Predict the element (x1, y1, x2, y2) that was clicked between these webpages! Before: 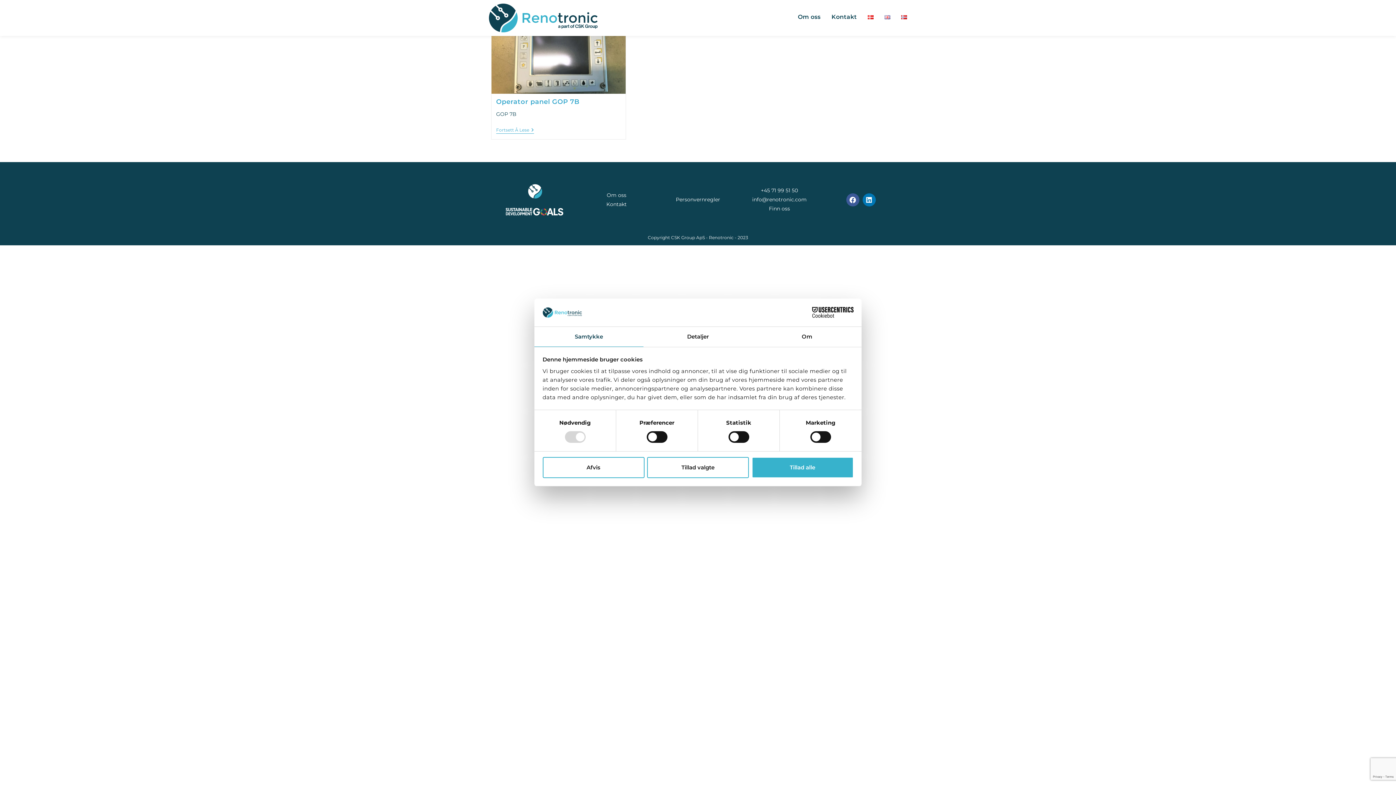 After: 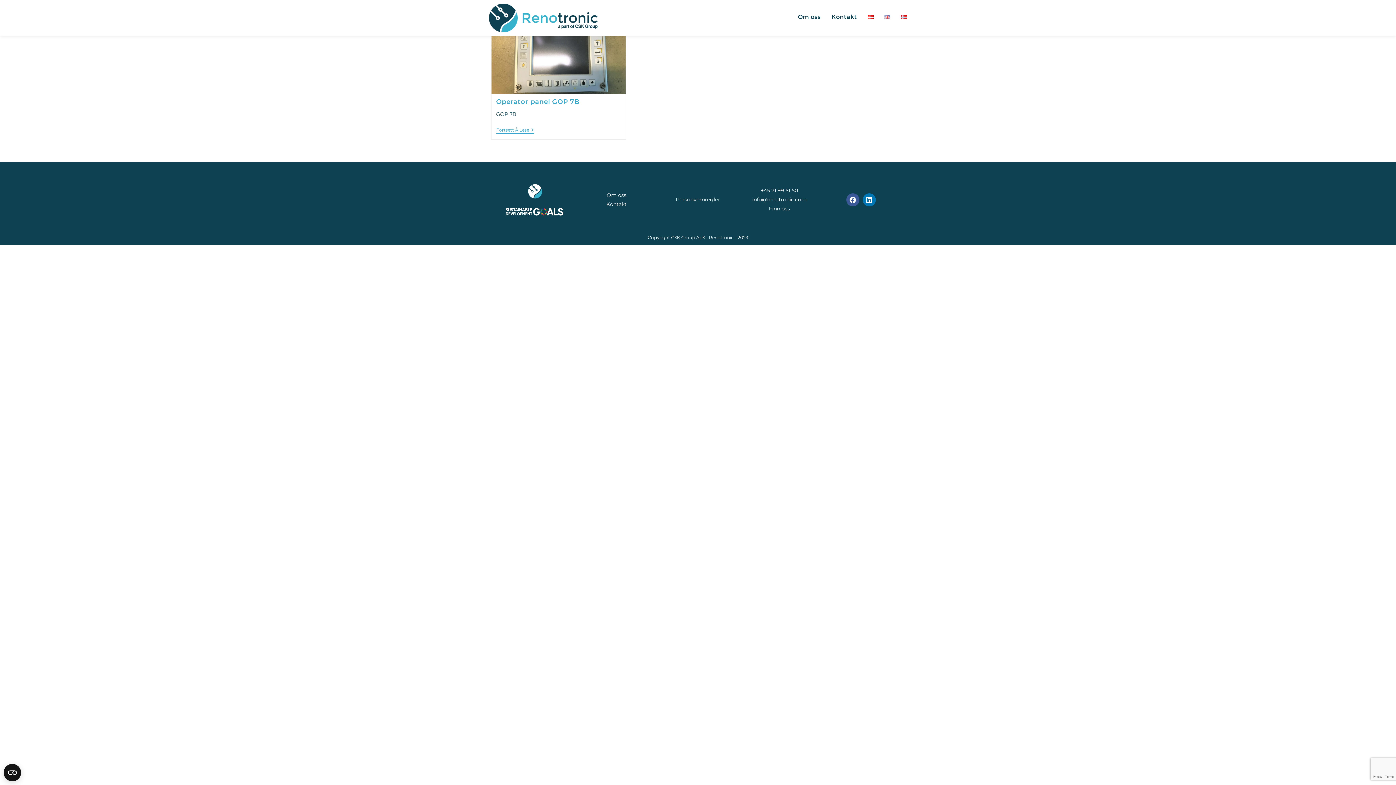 Action: label: Tillad alle bbox: (751, 457, 853, 478)